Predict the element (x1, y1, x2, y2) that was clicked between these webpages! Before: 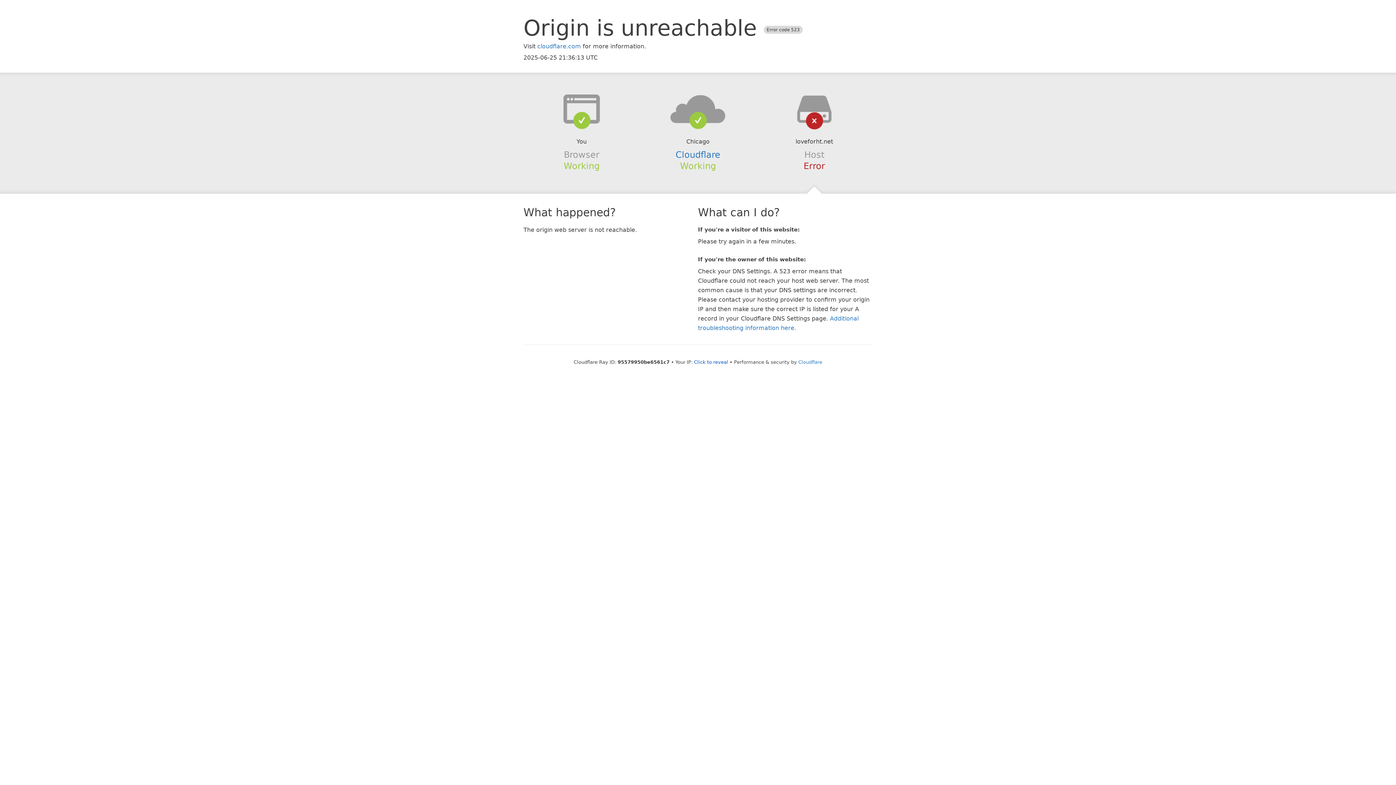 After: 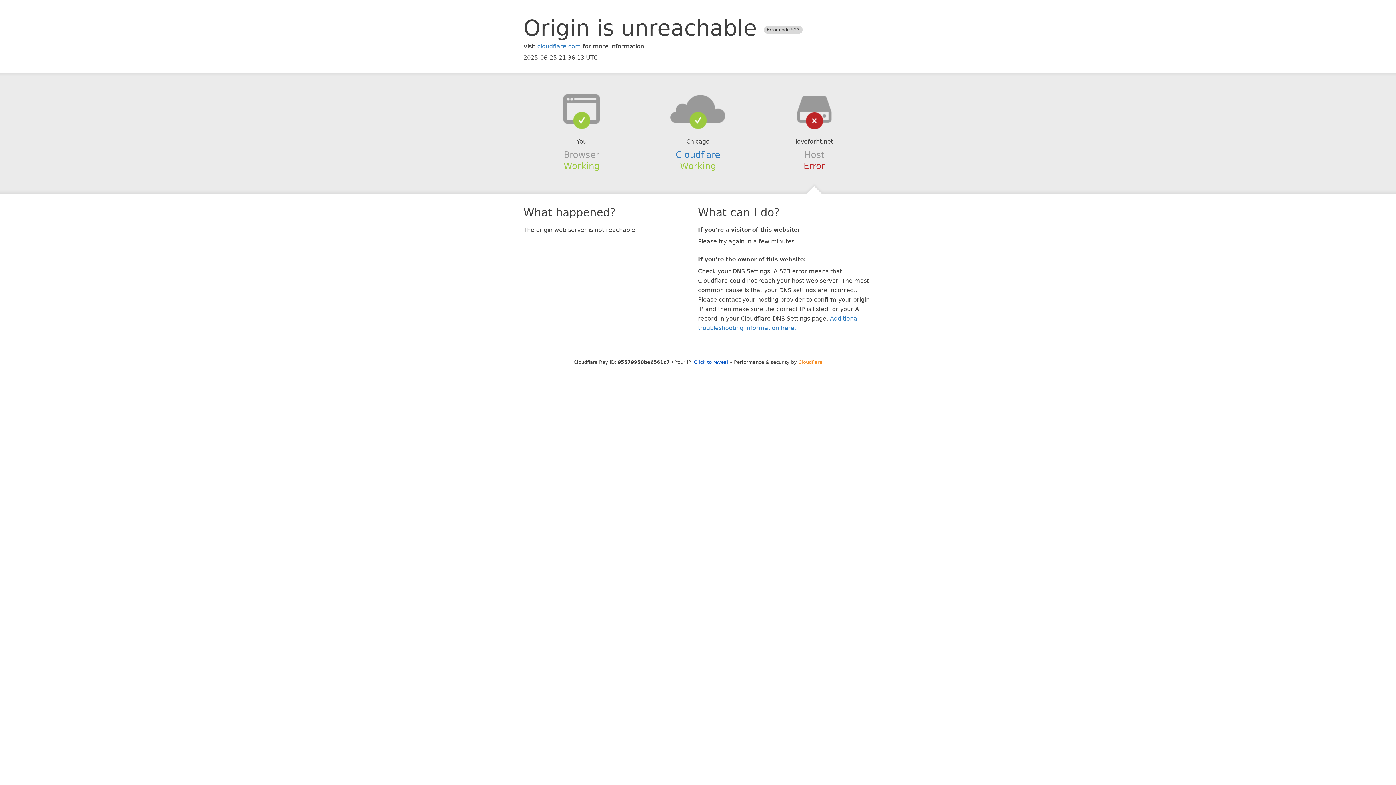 Action: label: Cloudflare bbox: (798, 359, 822, 364)